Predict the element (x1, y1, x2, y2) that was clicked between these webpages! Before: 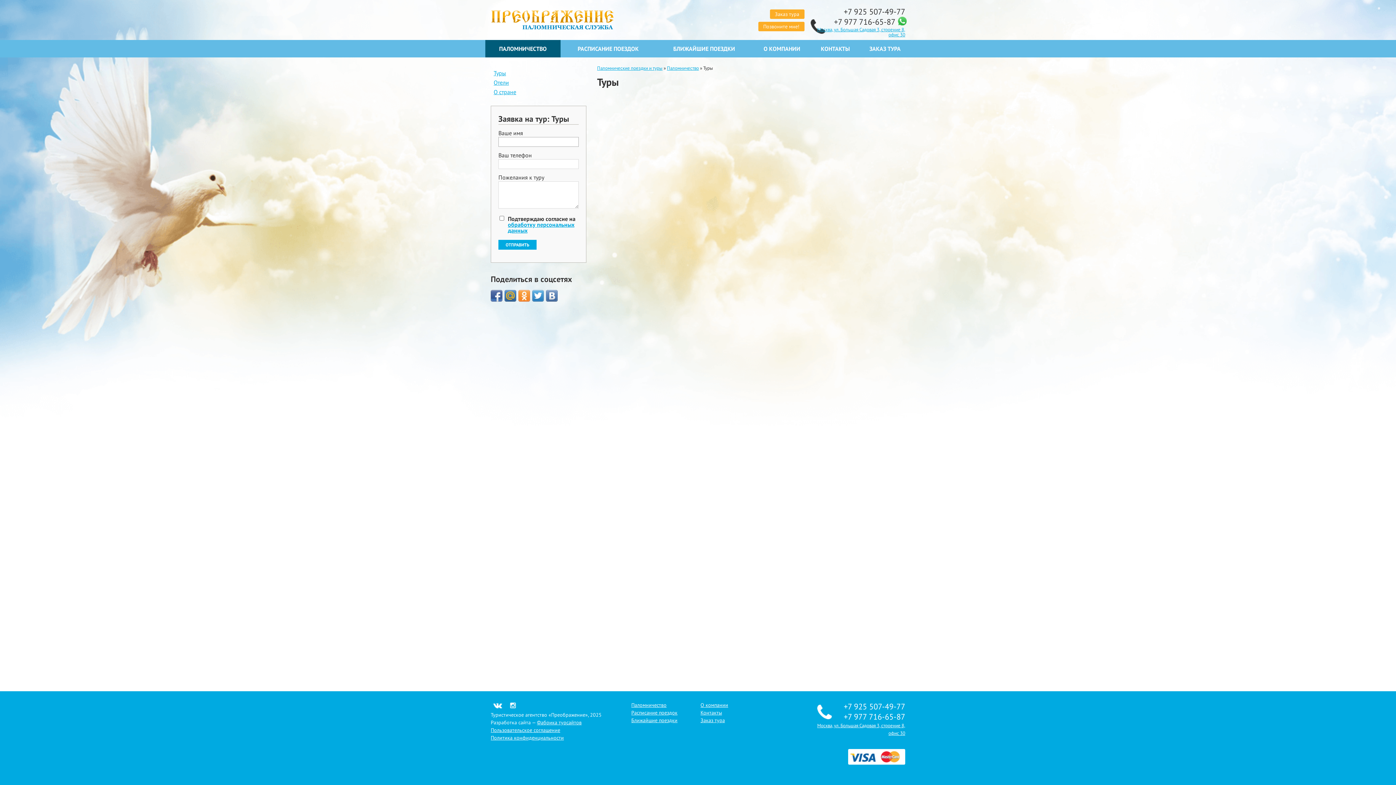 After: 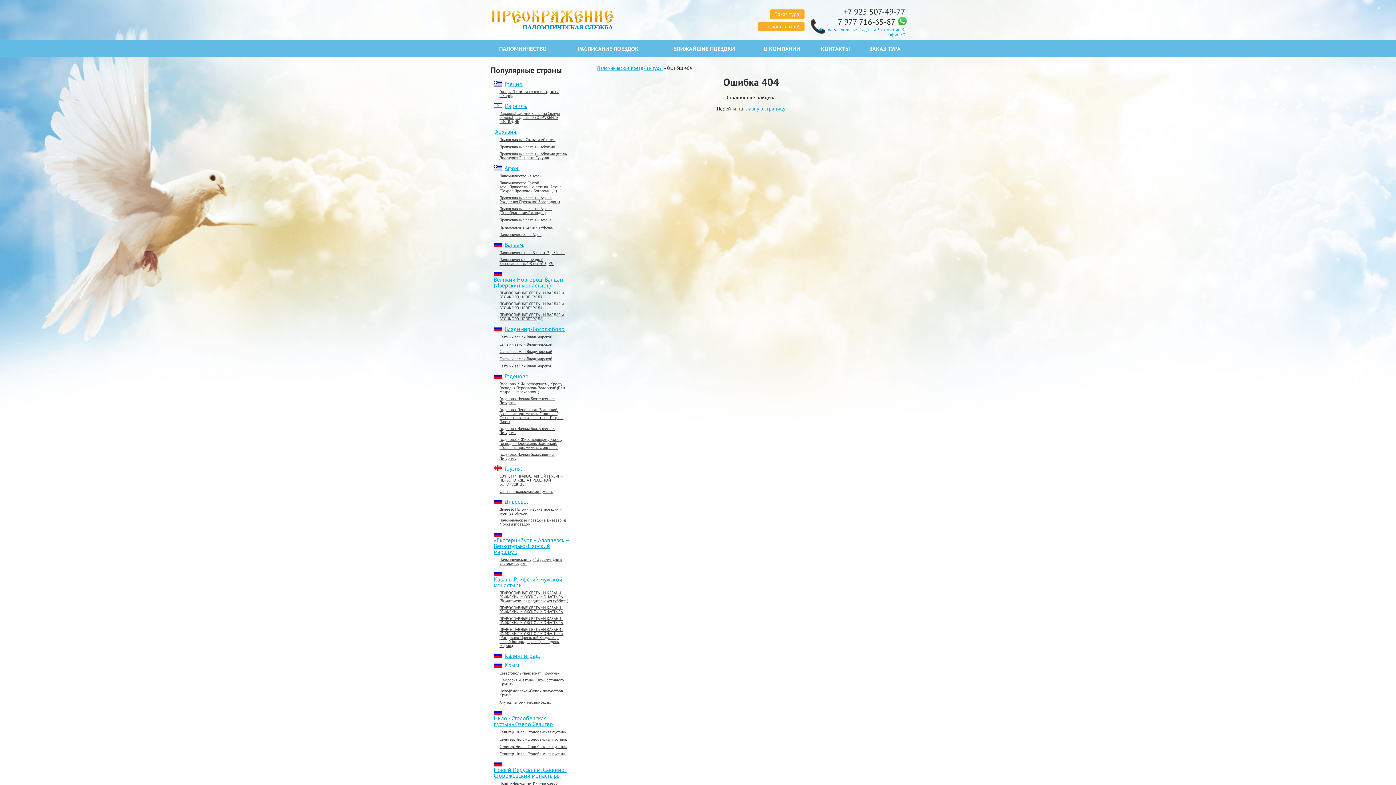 Action: bbox: (493, 89, 516, 94) label: О стране